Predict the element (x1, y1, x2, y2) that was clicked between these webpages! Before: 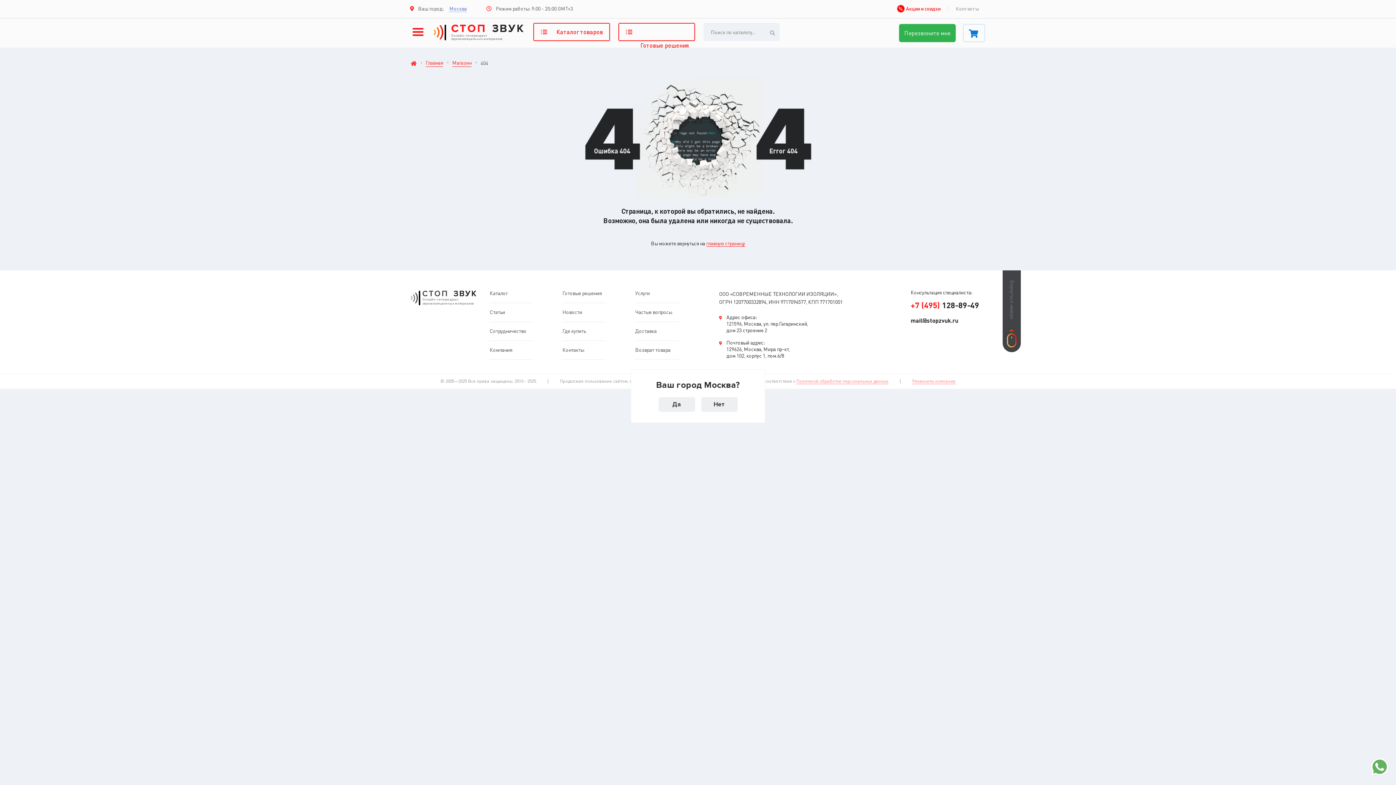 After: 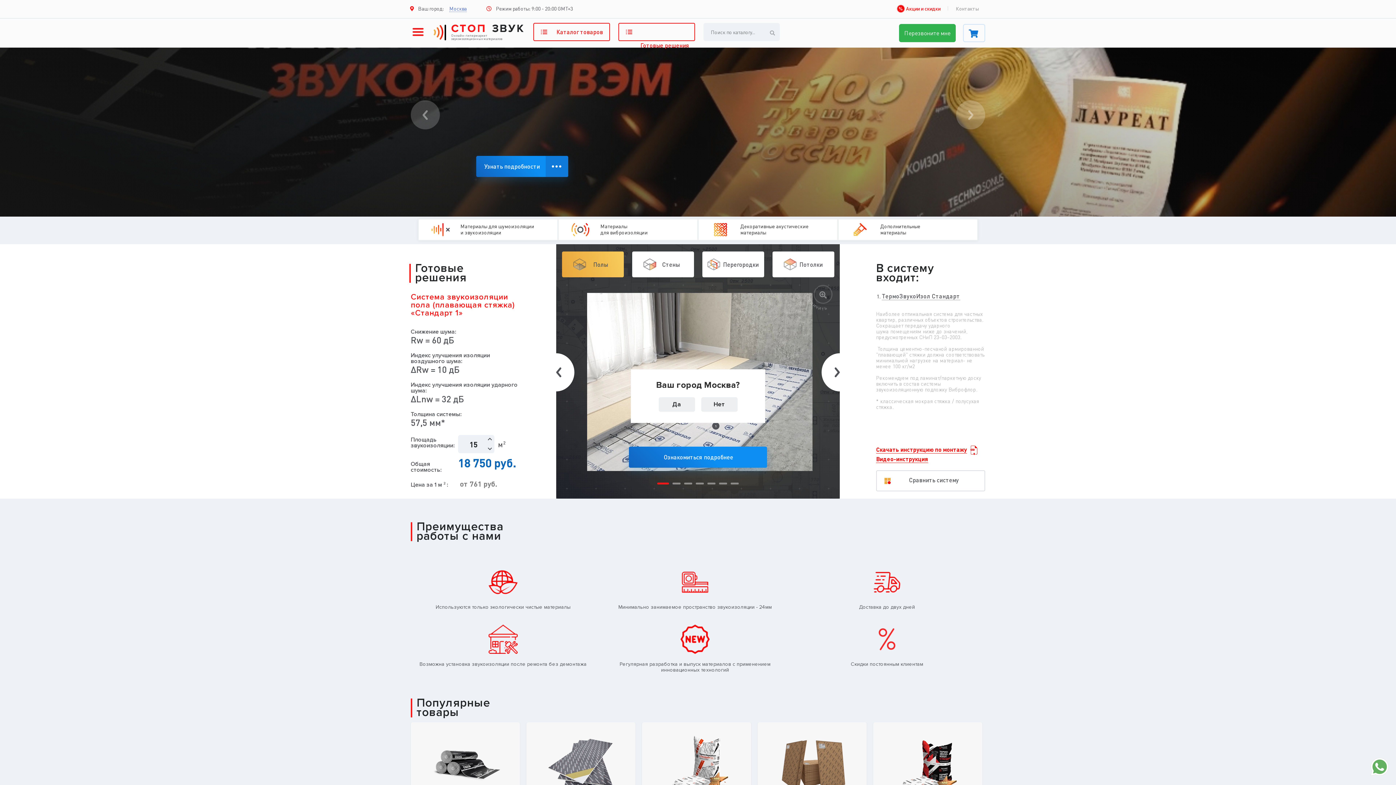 Action: bbox: (433, 24, 525, 40) label: СТОПЗВУК
Онлайн-гипермаркет
звукоизоляционных материалов